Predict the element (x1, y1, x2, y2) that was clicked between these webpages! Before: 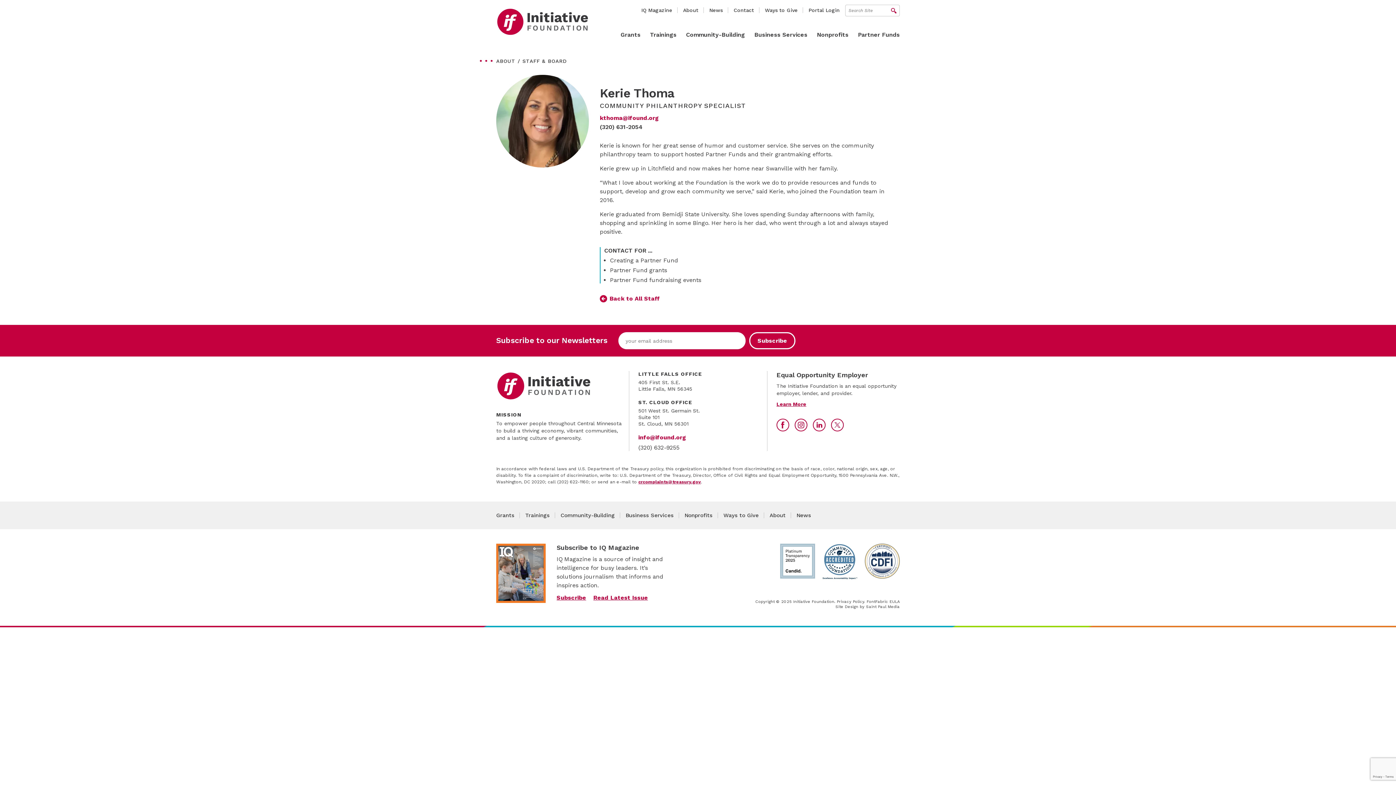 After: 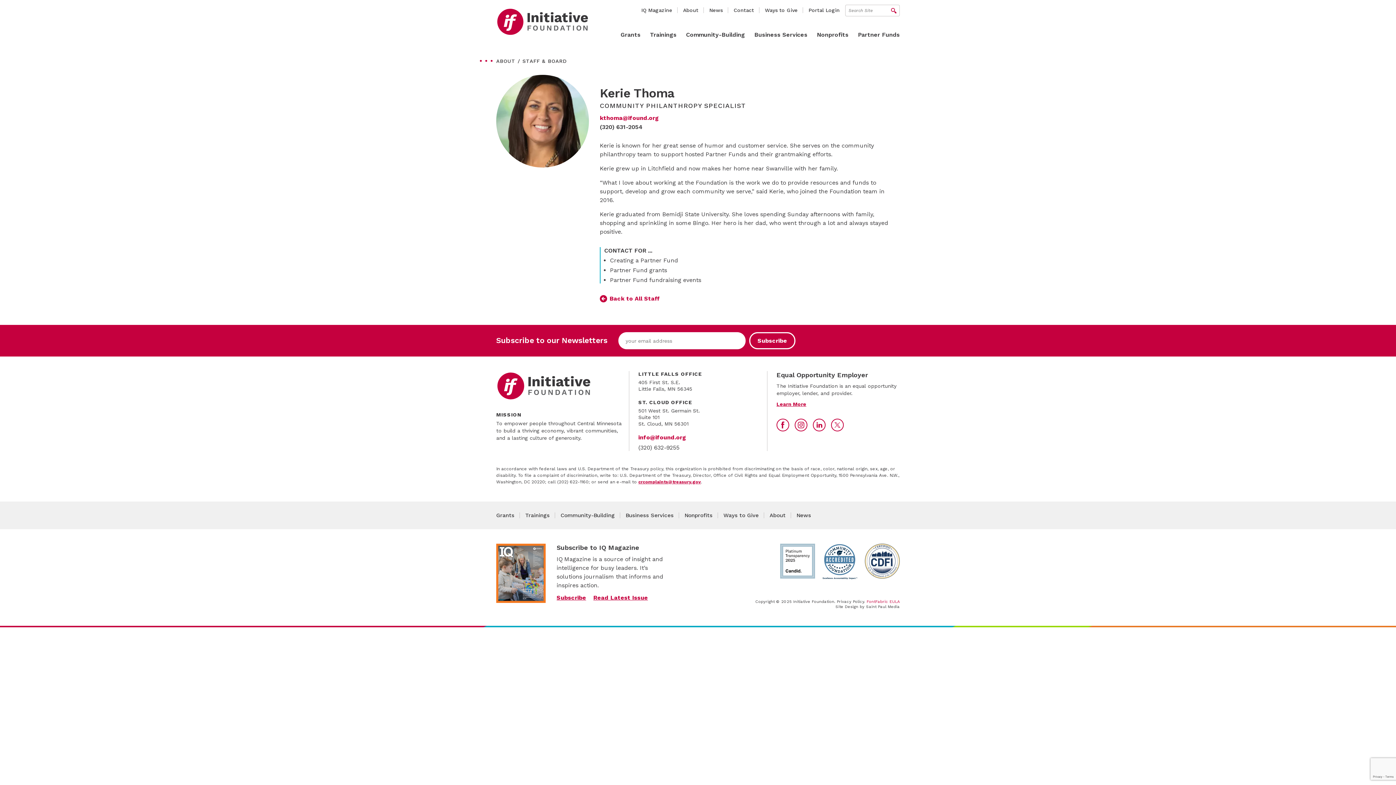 Action: bbox: (866, 599, 899, 604) label: FontFabric EULA